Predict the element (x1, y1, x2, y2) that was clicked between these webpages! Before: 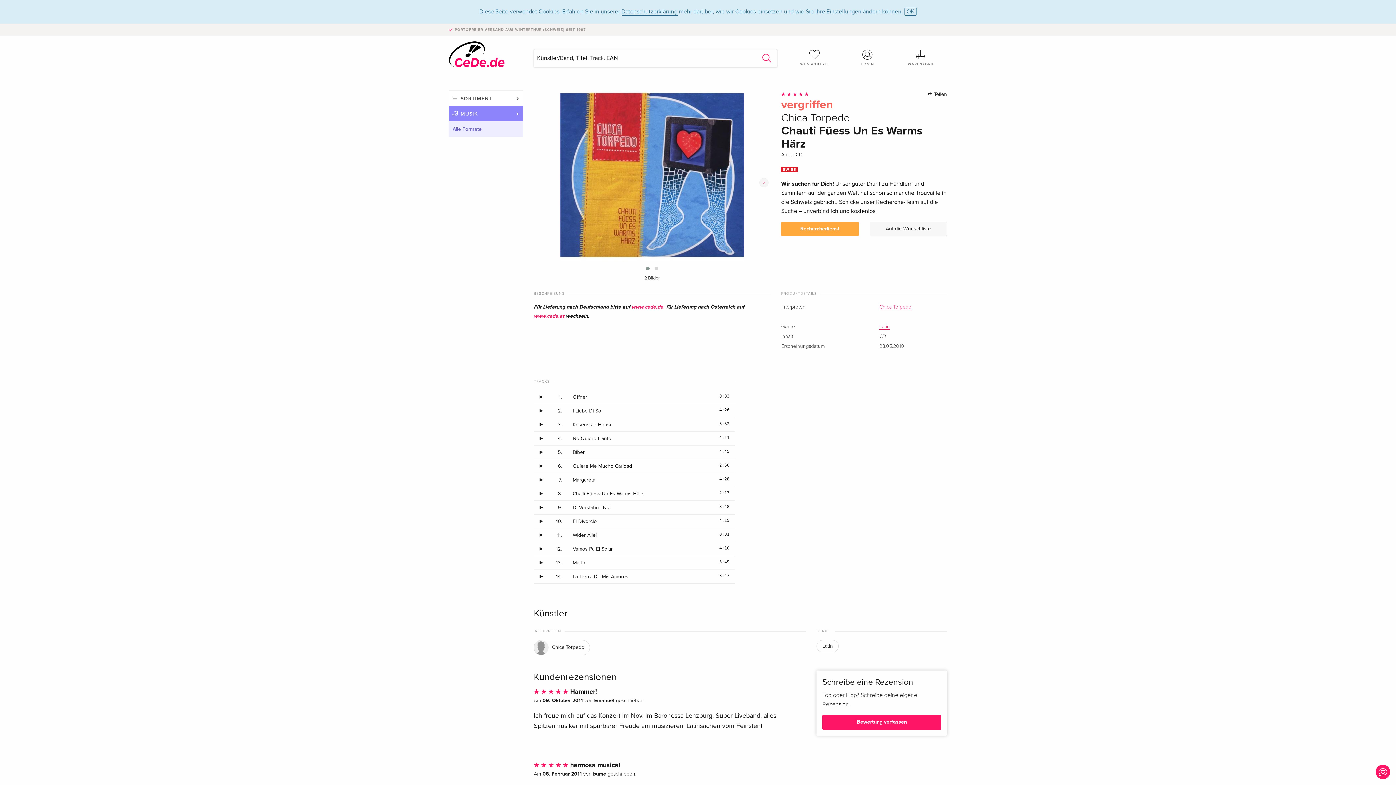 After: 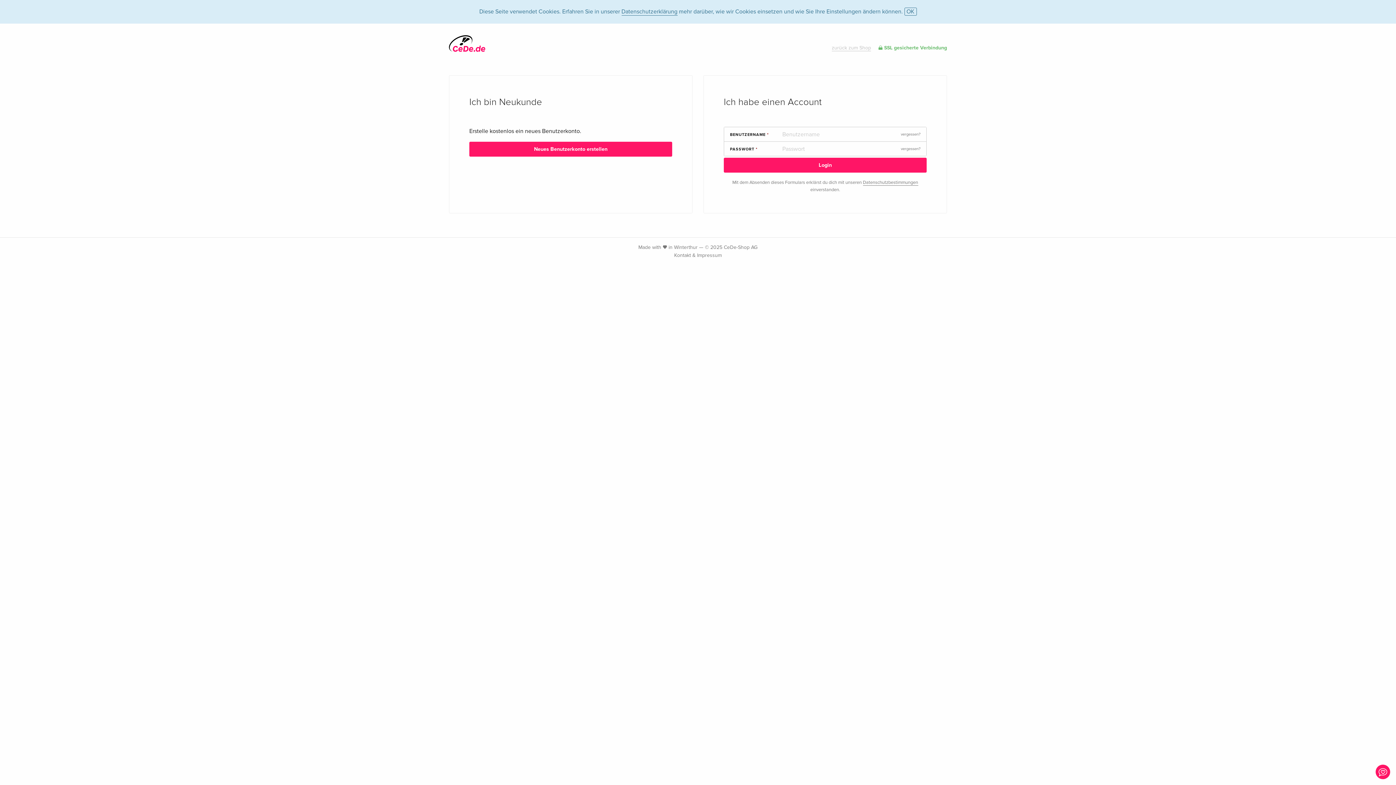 Action: bbox: (841, 49, 894, 67) label: LOGIN